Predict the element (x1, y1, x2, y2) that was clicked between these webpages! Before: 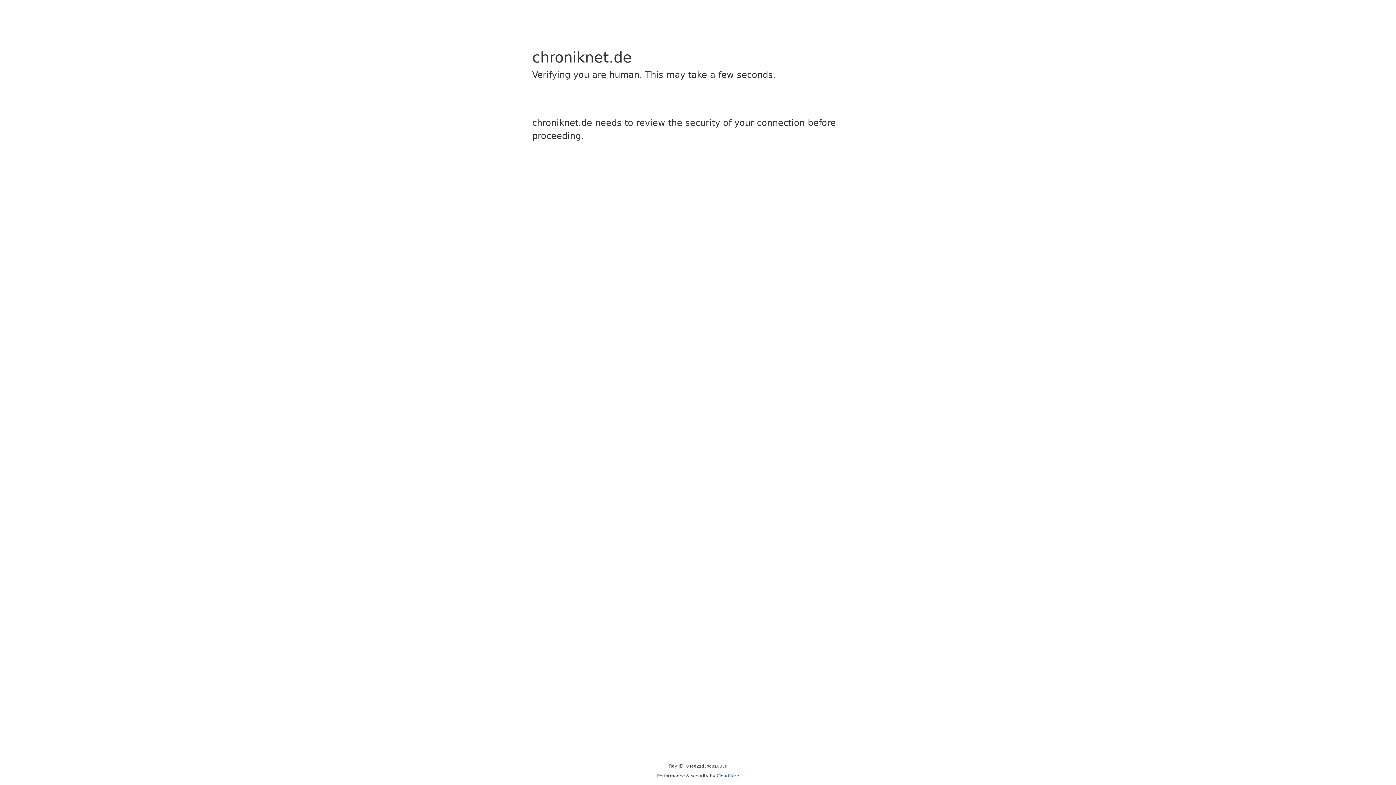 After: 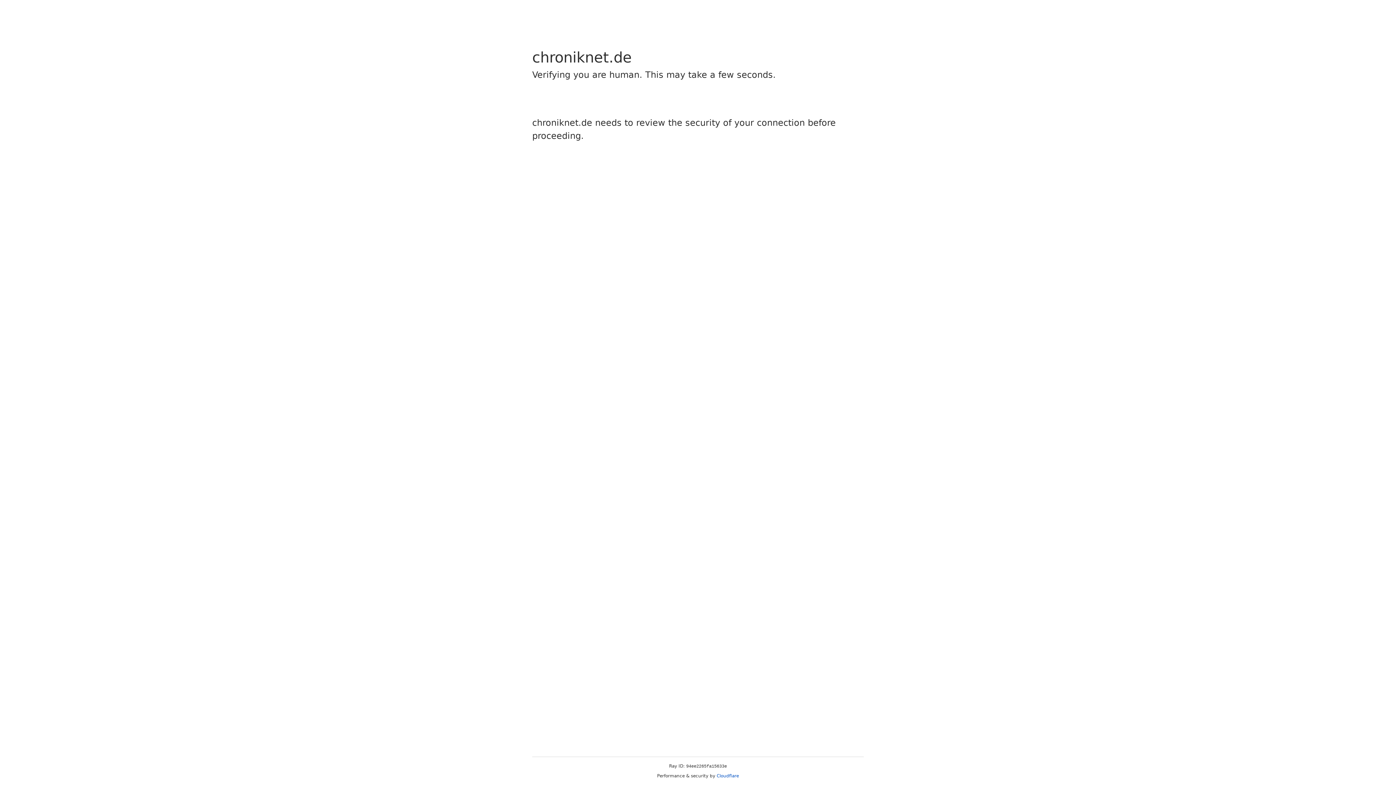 Action: label: Cloudflare bbox: (716, 773, 739, 778)